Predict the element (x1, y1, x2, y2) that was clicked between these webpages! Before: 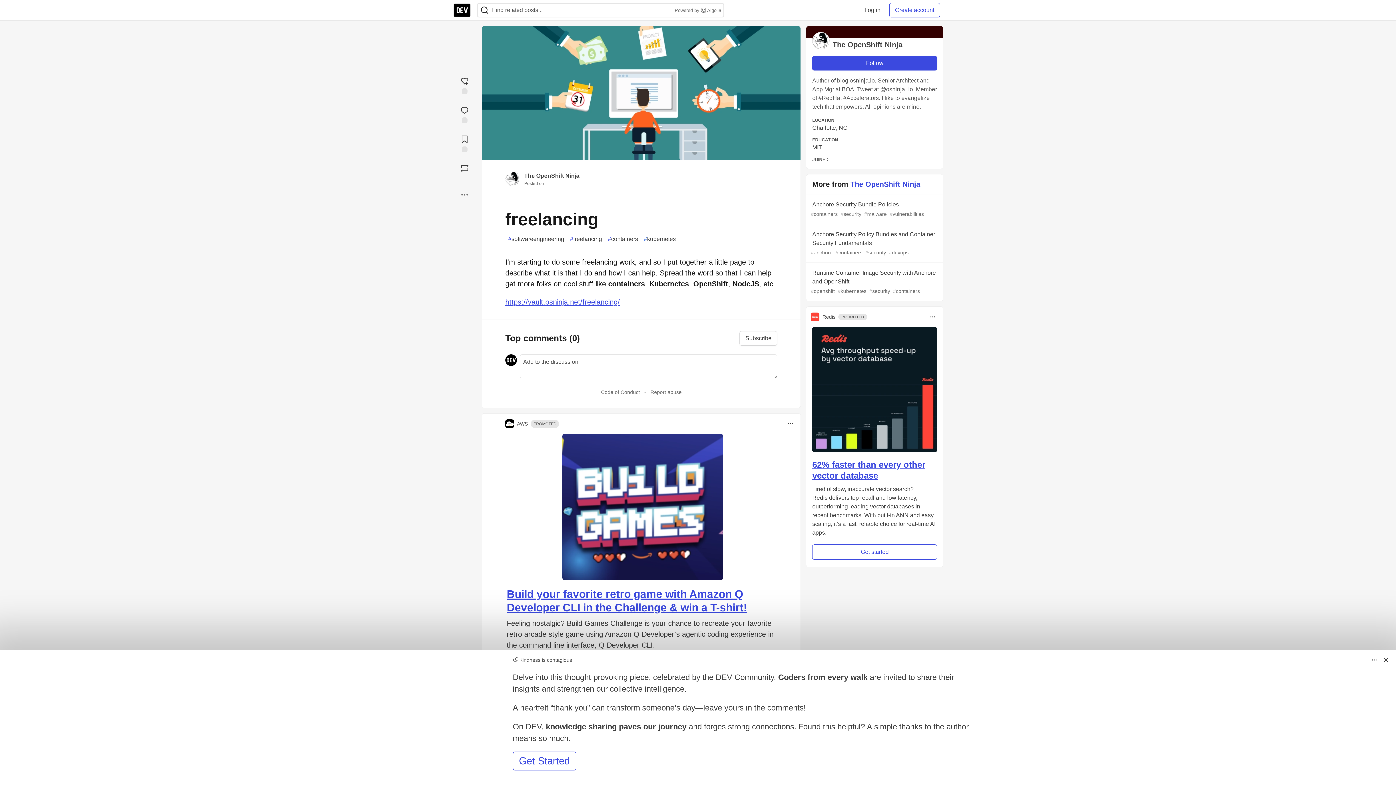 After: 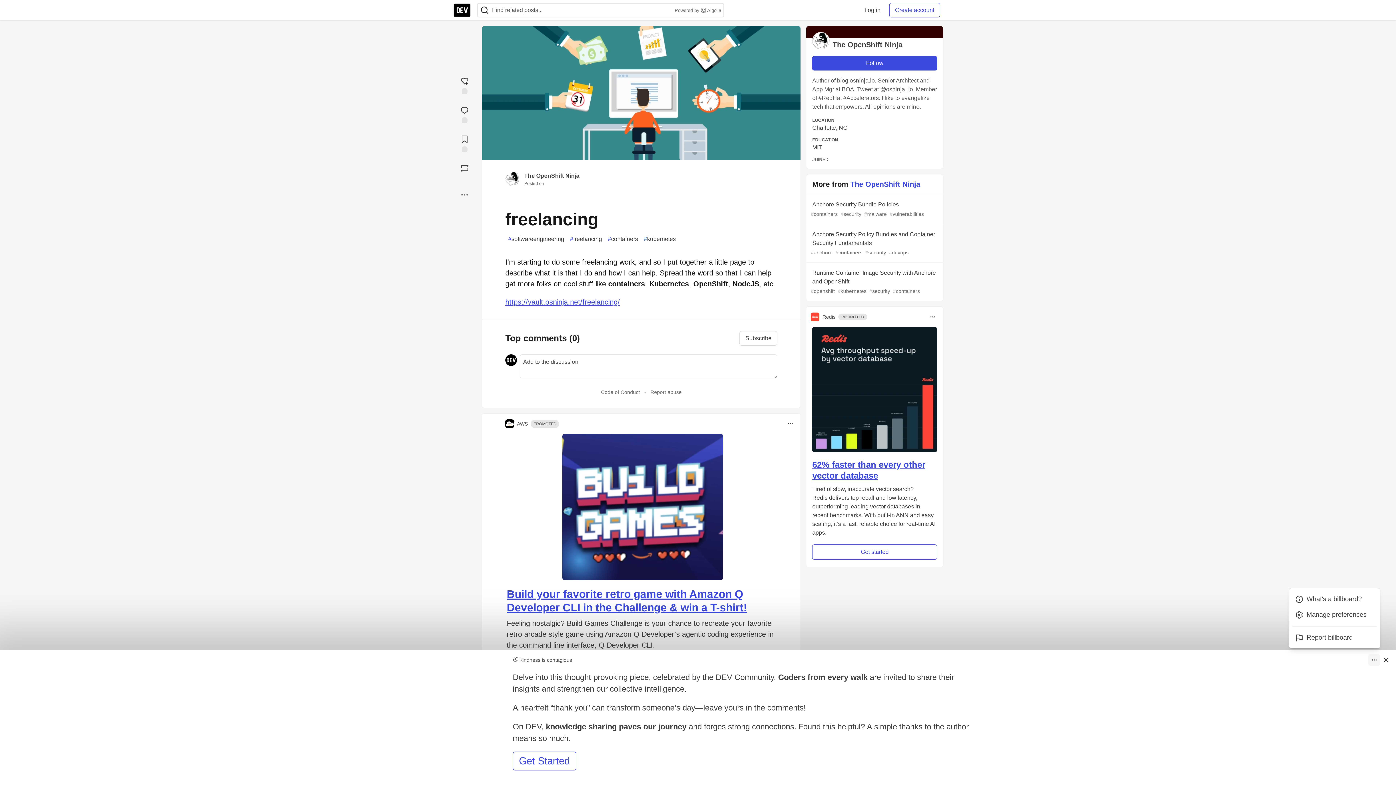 Action: bbox: (1368, 654, 1380, 666) label: Toggle dropdown menu